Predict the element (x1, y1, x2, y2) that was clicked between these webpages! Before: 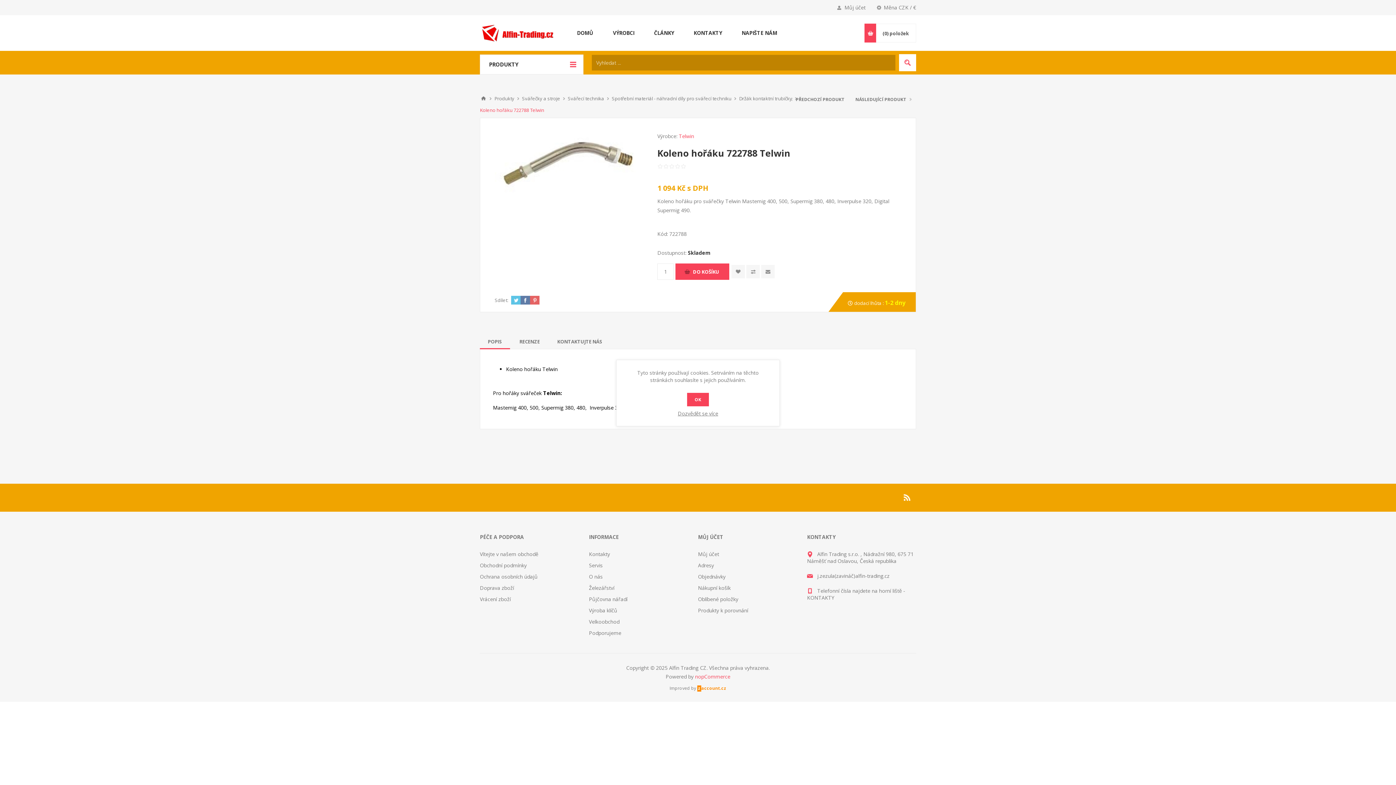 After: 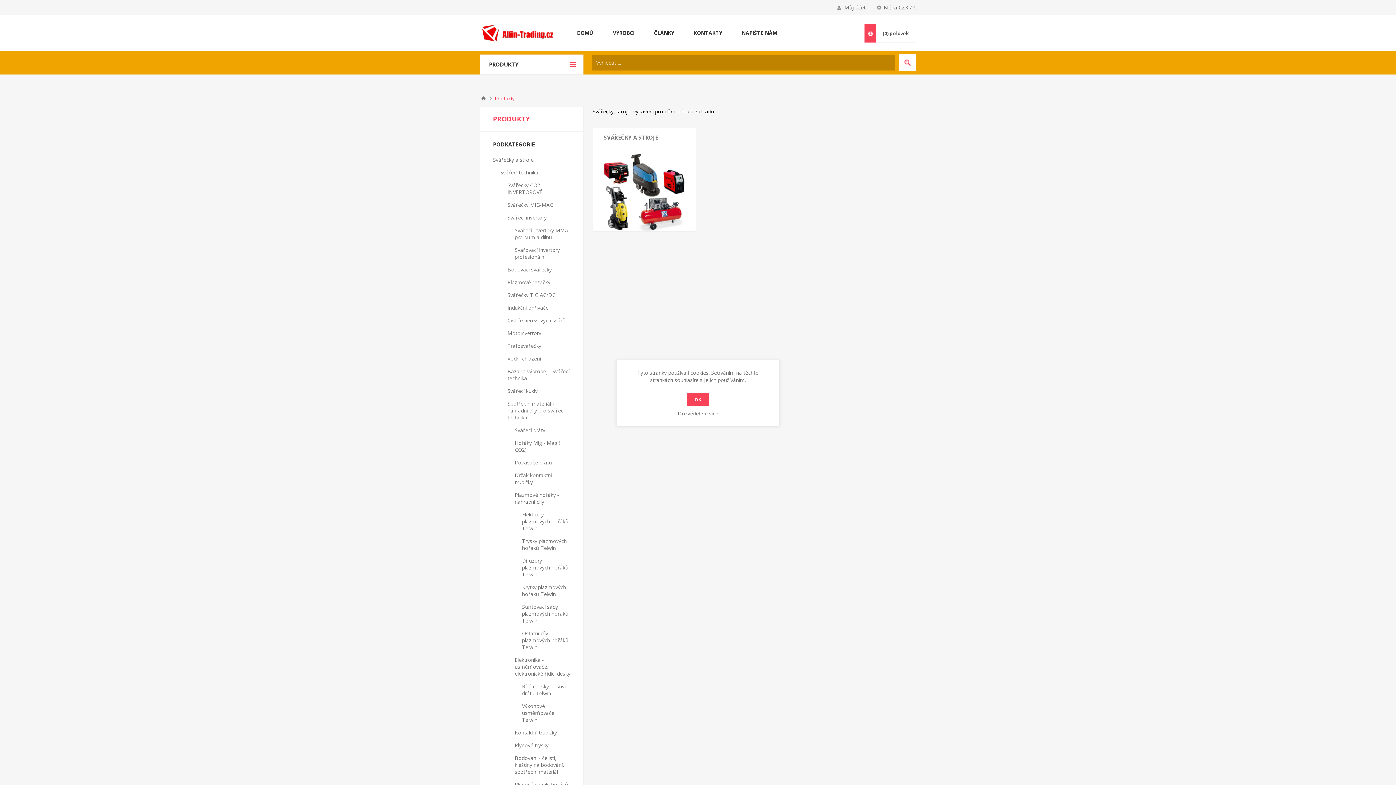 Action: label: Produkty bbox: (494, 92, 514, 104)